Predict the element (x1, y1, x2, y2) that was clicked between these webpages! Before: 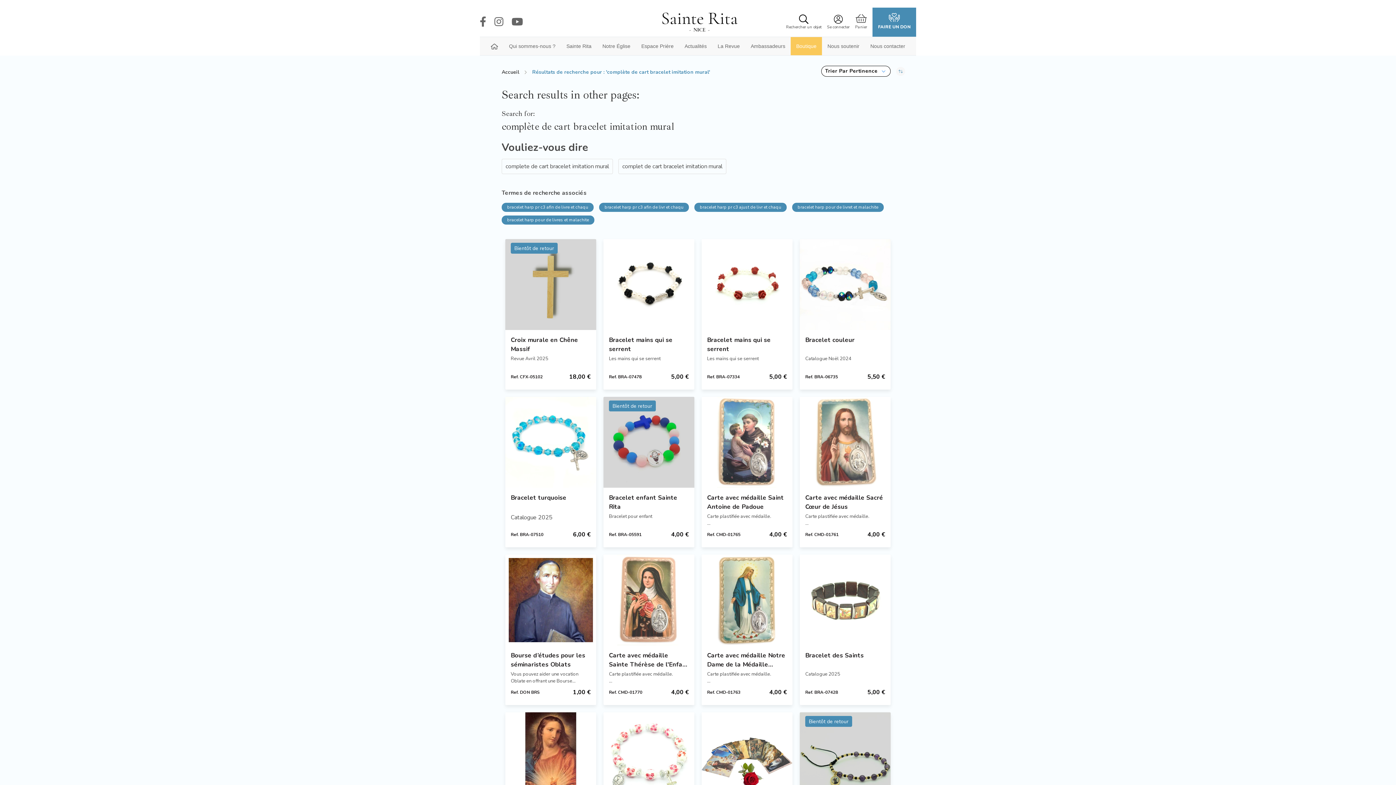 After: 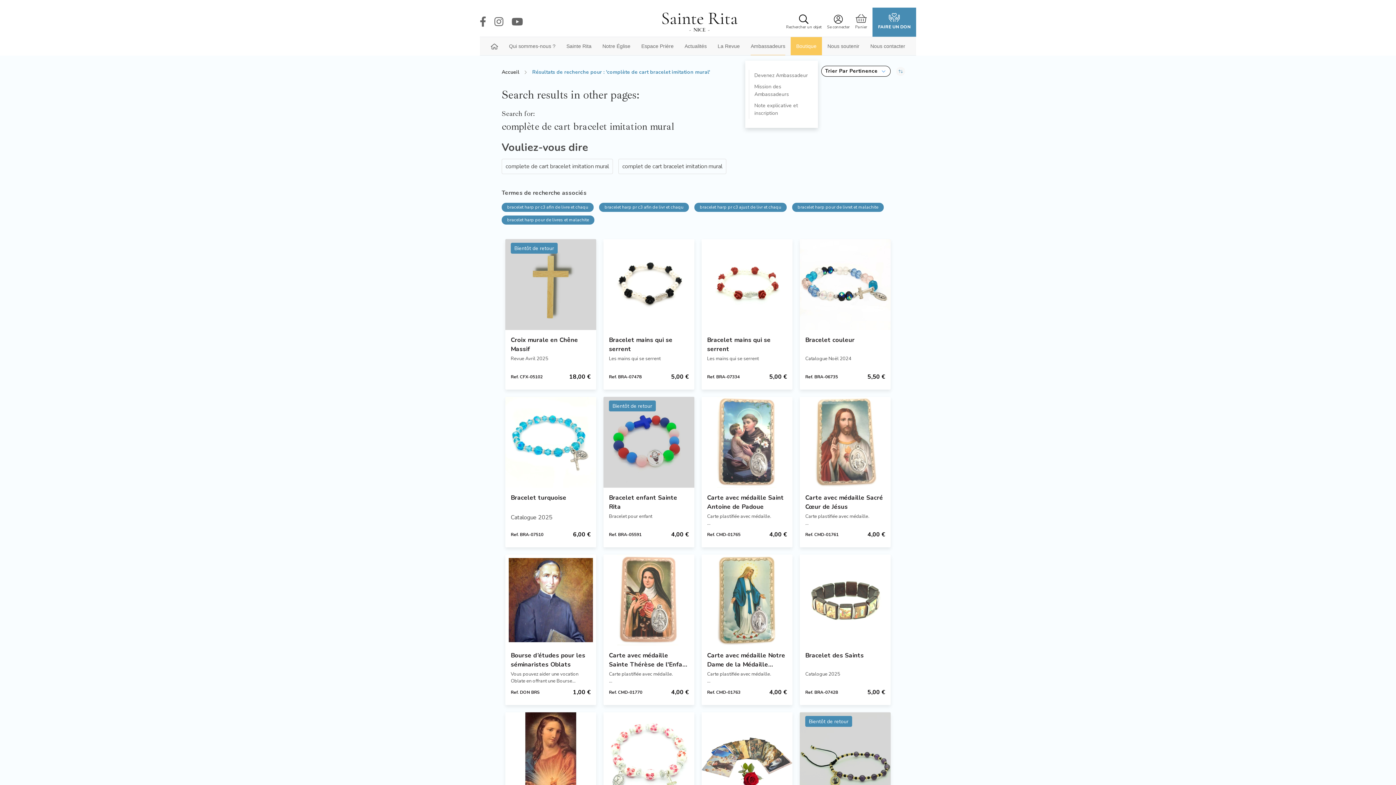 Action: bbox: (745, 37, 790, 55) label: Ambassadeurs